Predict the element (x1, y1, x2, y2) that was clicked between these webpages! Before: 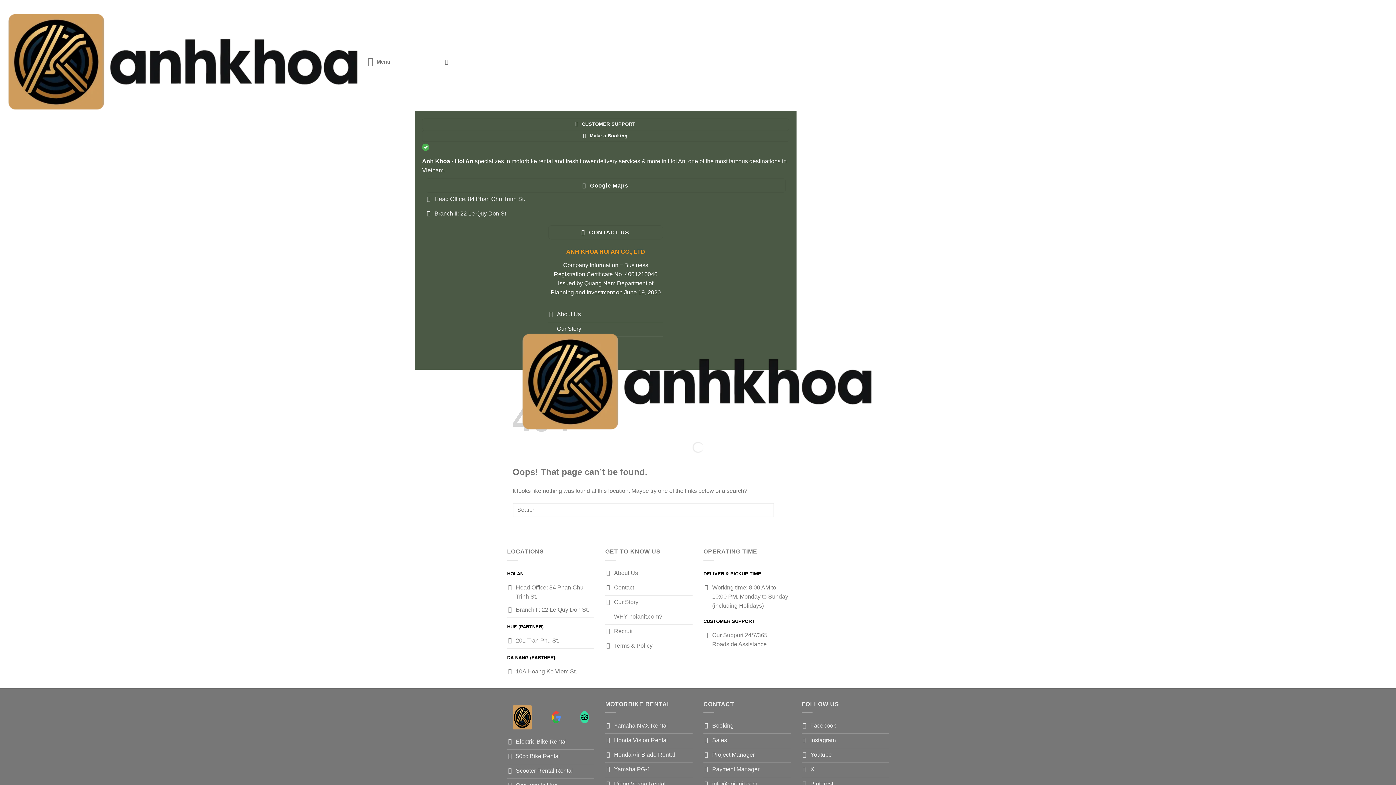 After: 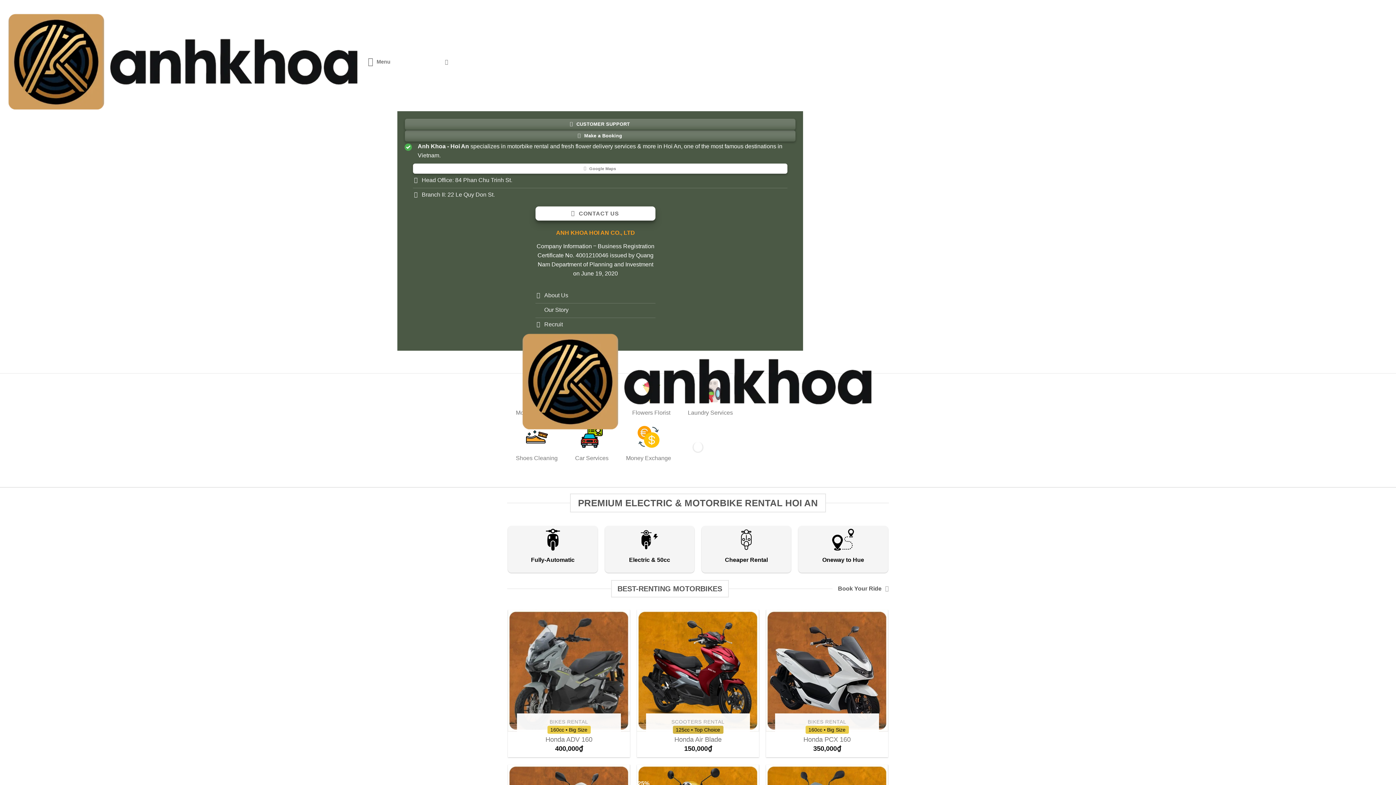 Action: bbox: (519, 378, 876, 384)